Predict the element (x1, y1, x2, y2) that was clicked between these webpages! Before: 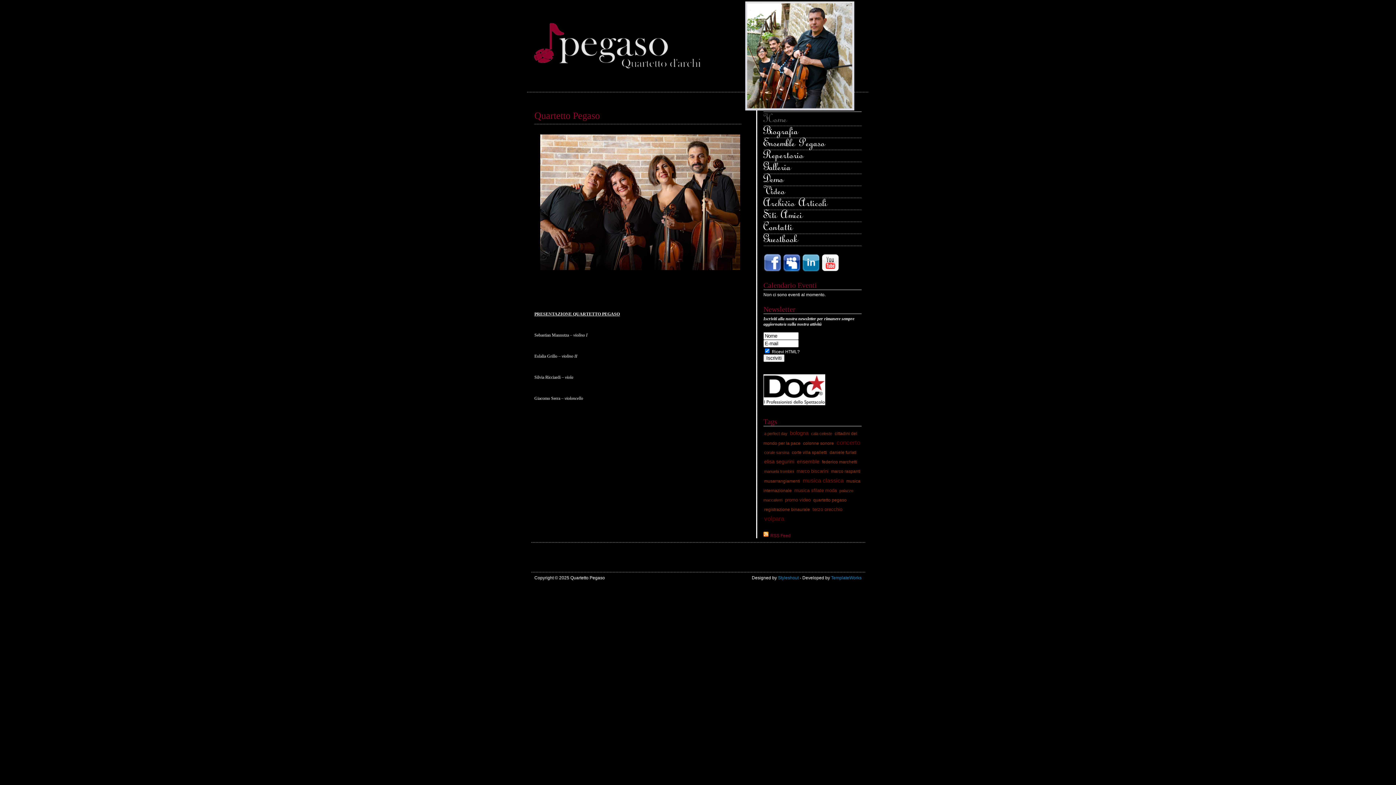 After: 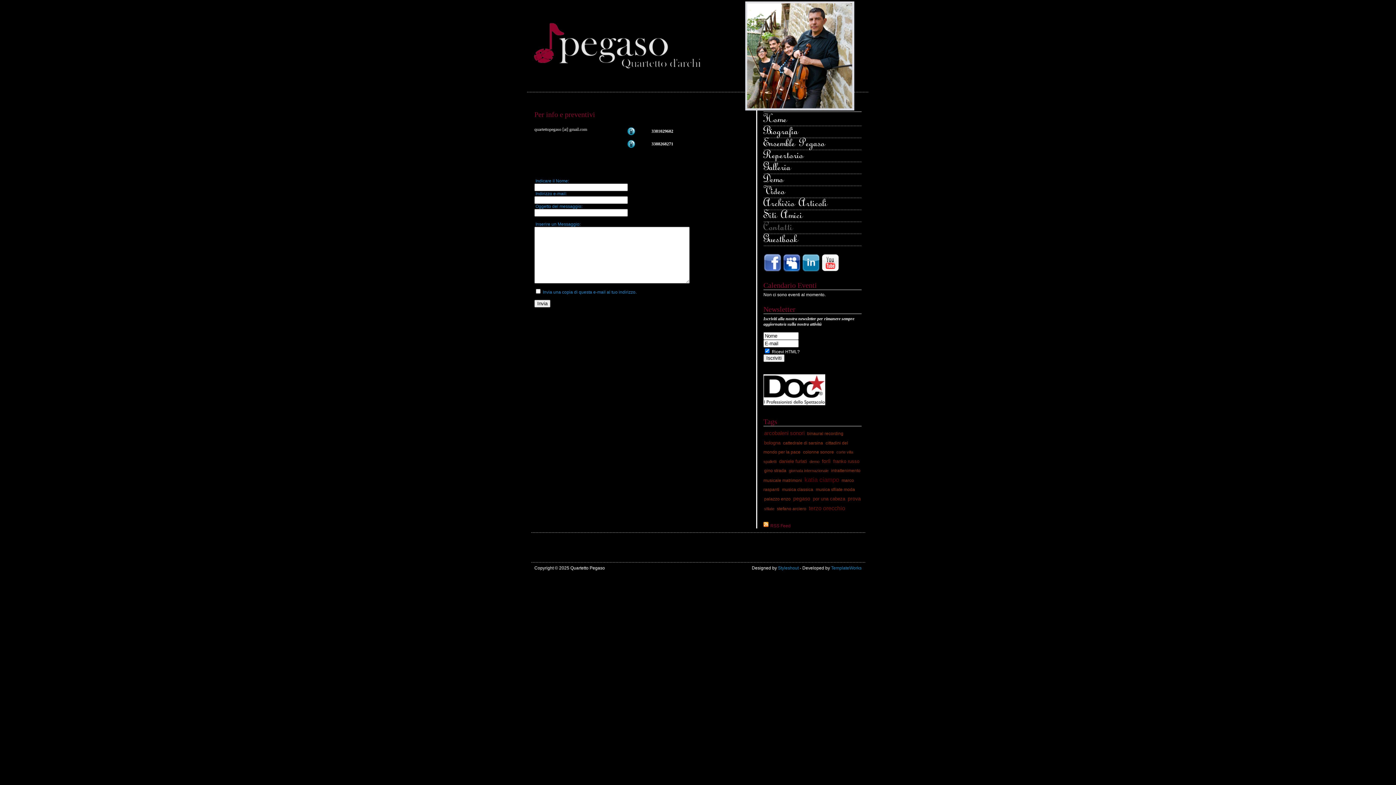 Action: label: Contatti bbox: (763, 222, 861, 234)